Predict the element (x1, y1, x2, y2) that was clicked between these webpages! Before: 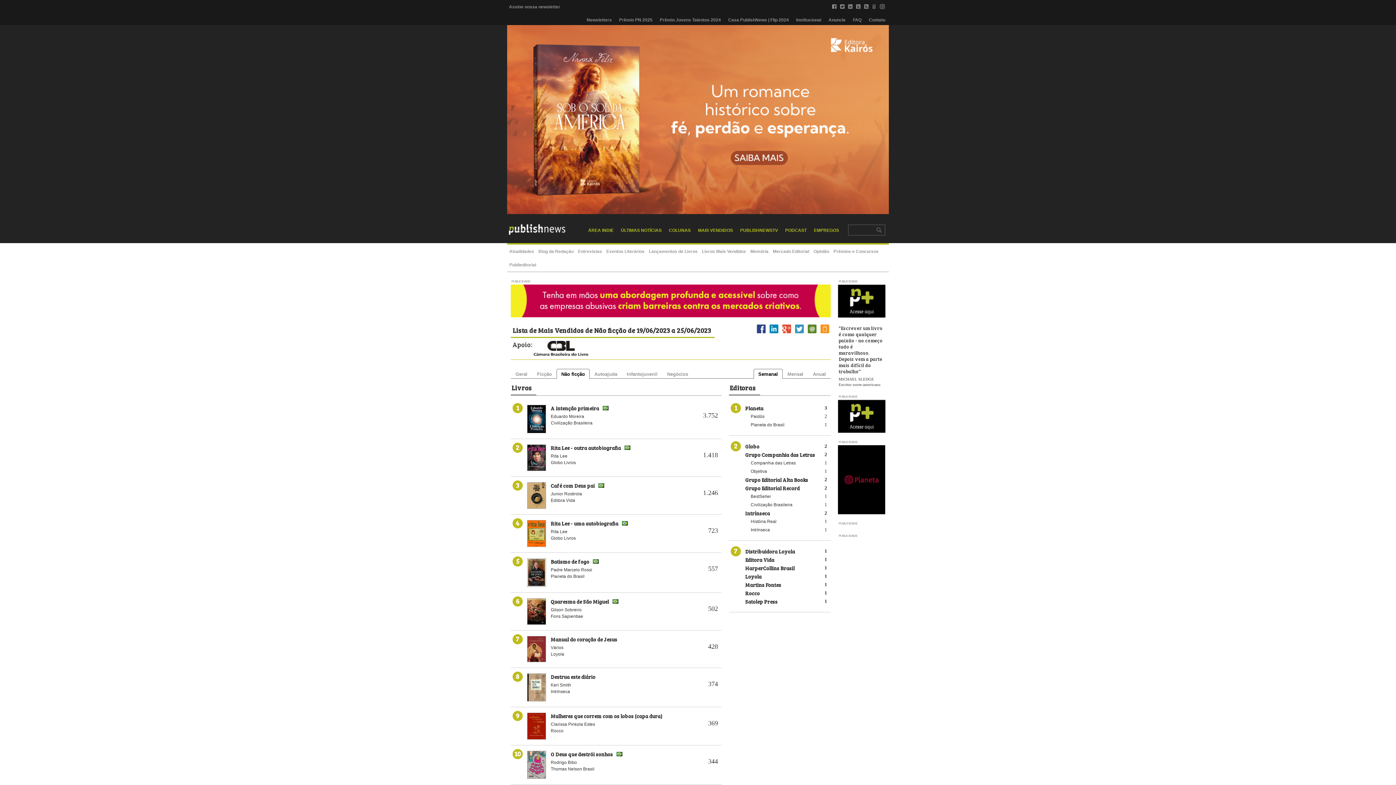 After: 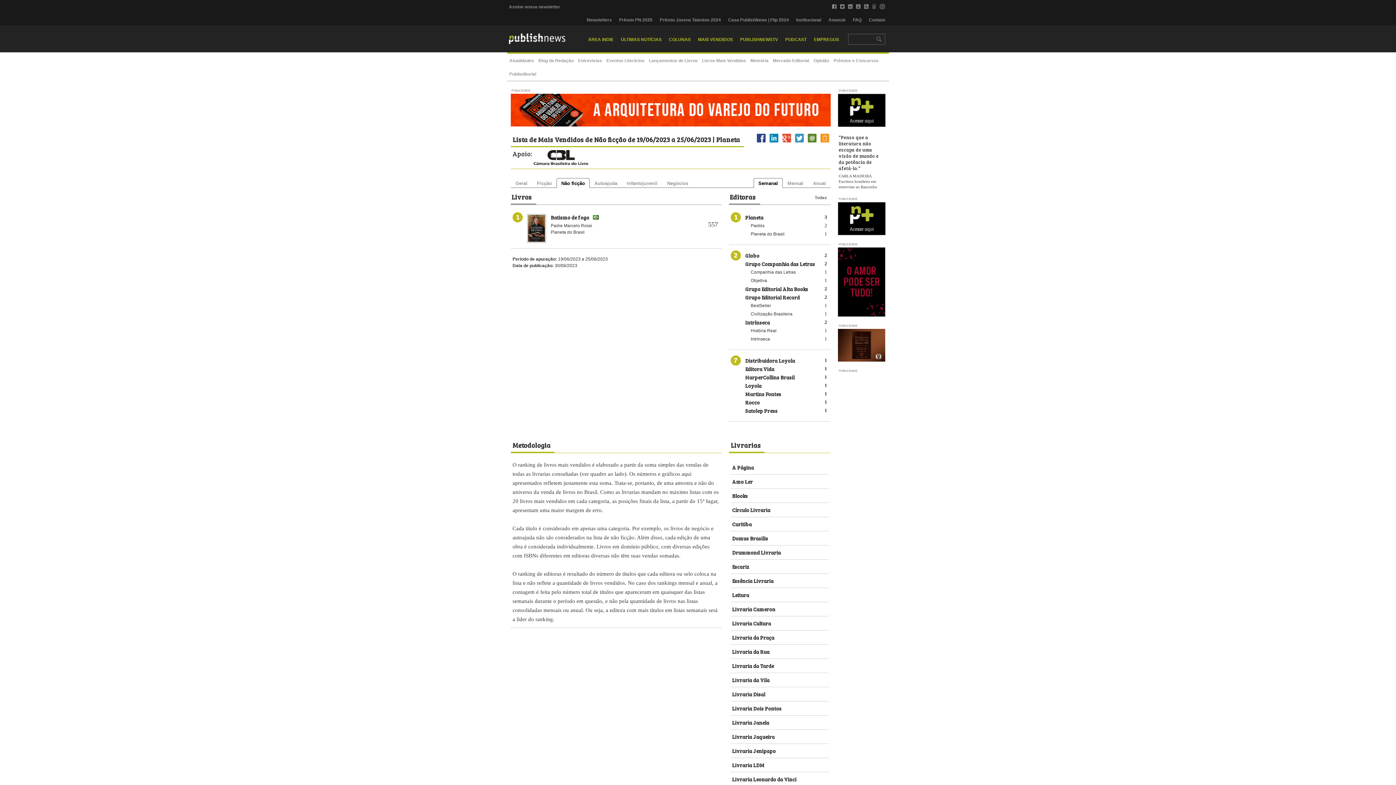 Action: bbox: (750, 344, 784, 349) label: Planeta do Brasil